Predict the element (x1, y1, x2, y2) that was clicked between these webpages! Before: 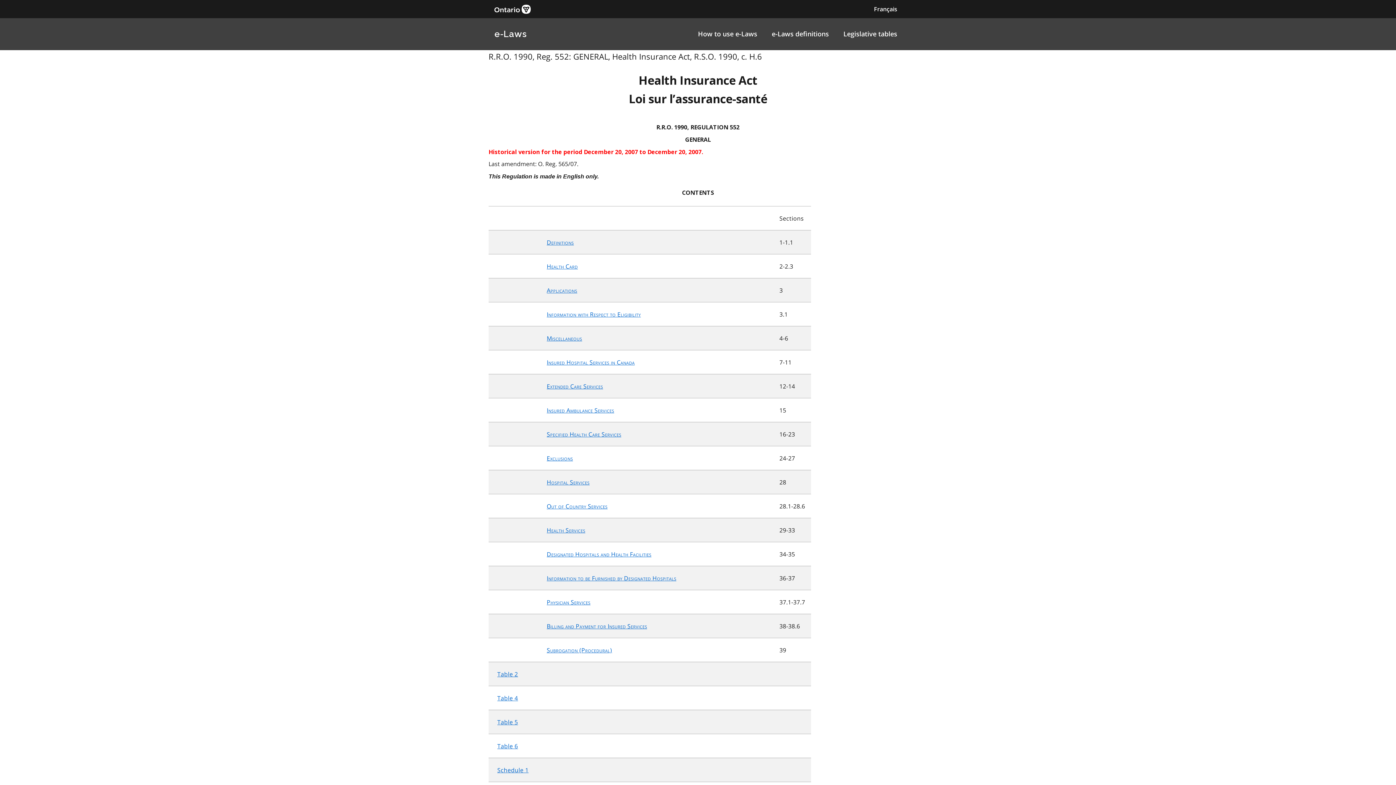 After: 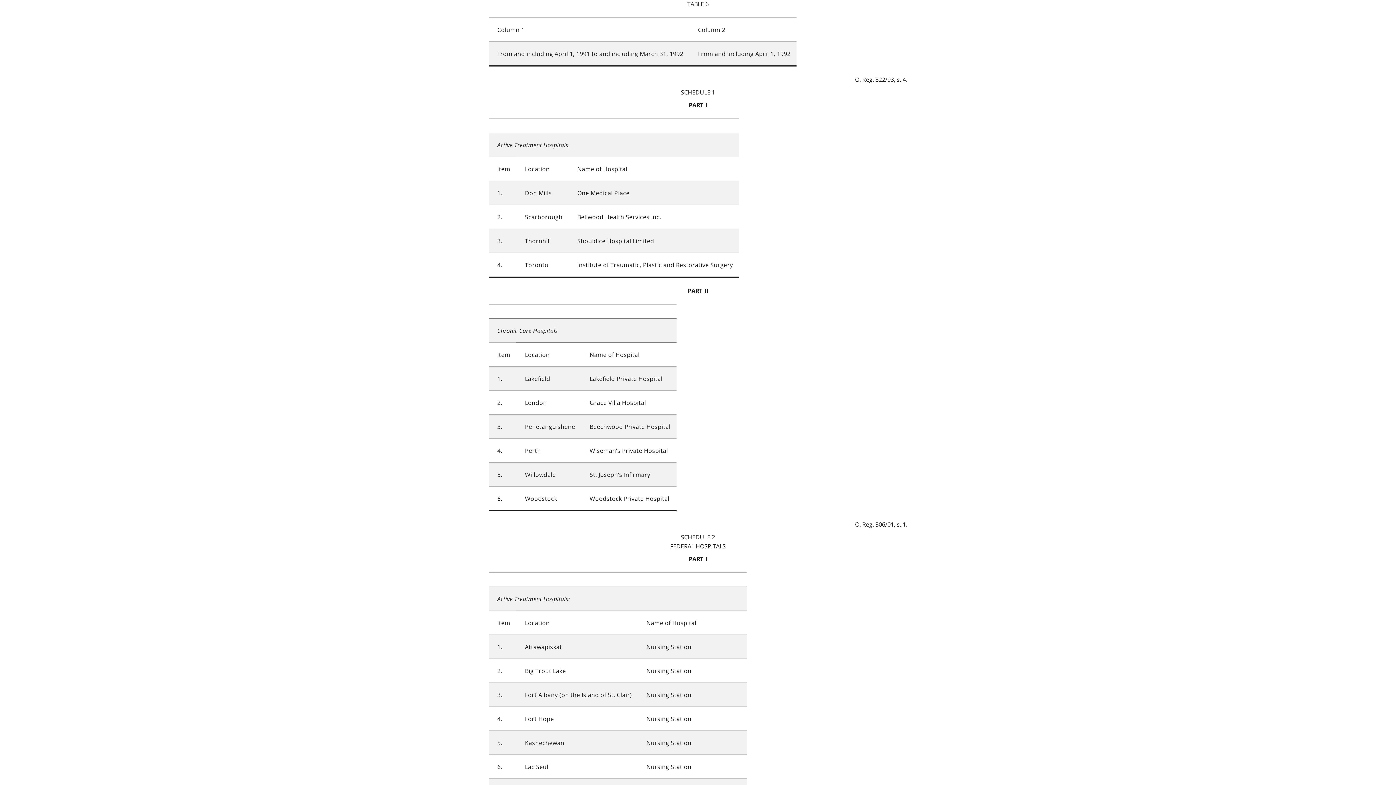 Action: bbox: (497, 742, 518, 750) label: Table 6